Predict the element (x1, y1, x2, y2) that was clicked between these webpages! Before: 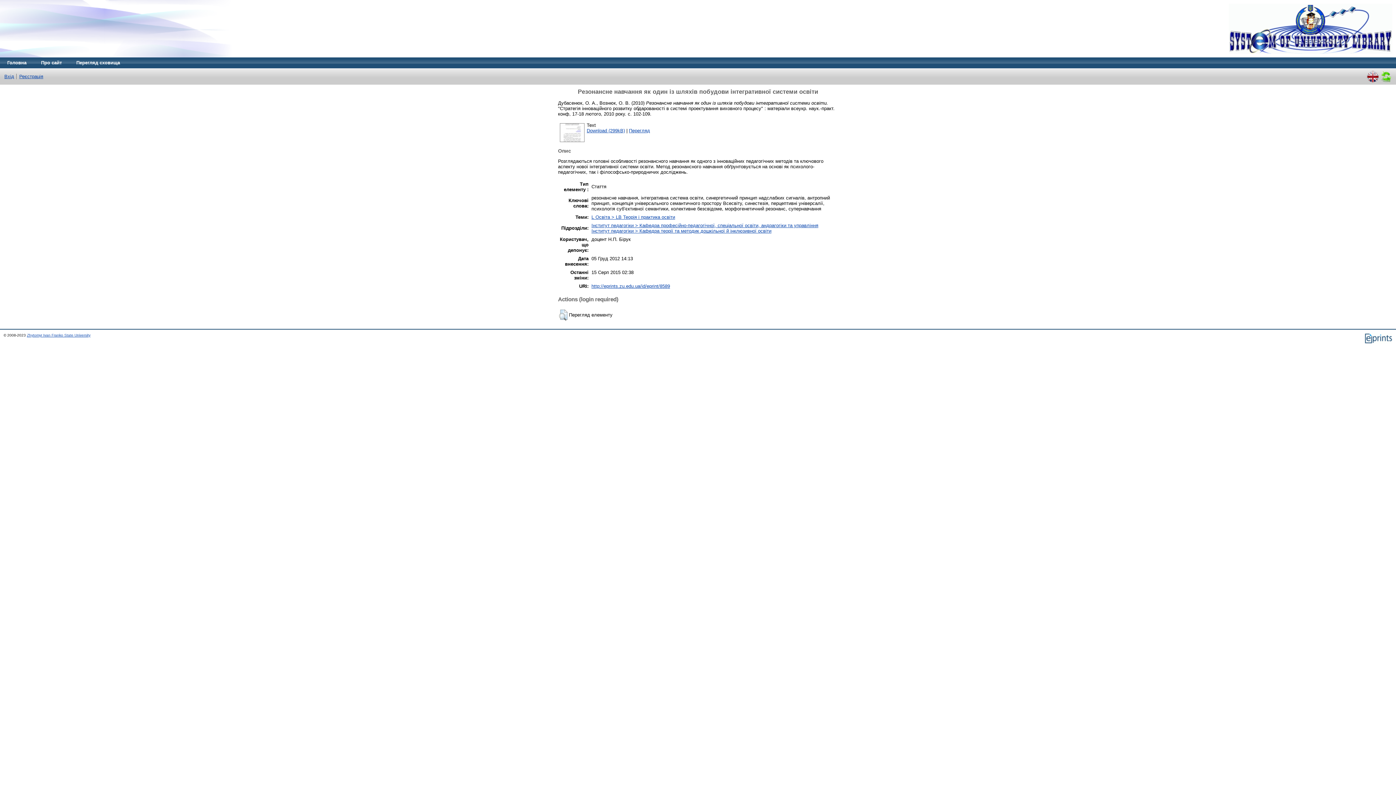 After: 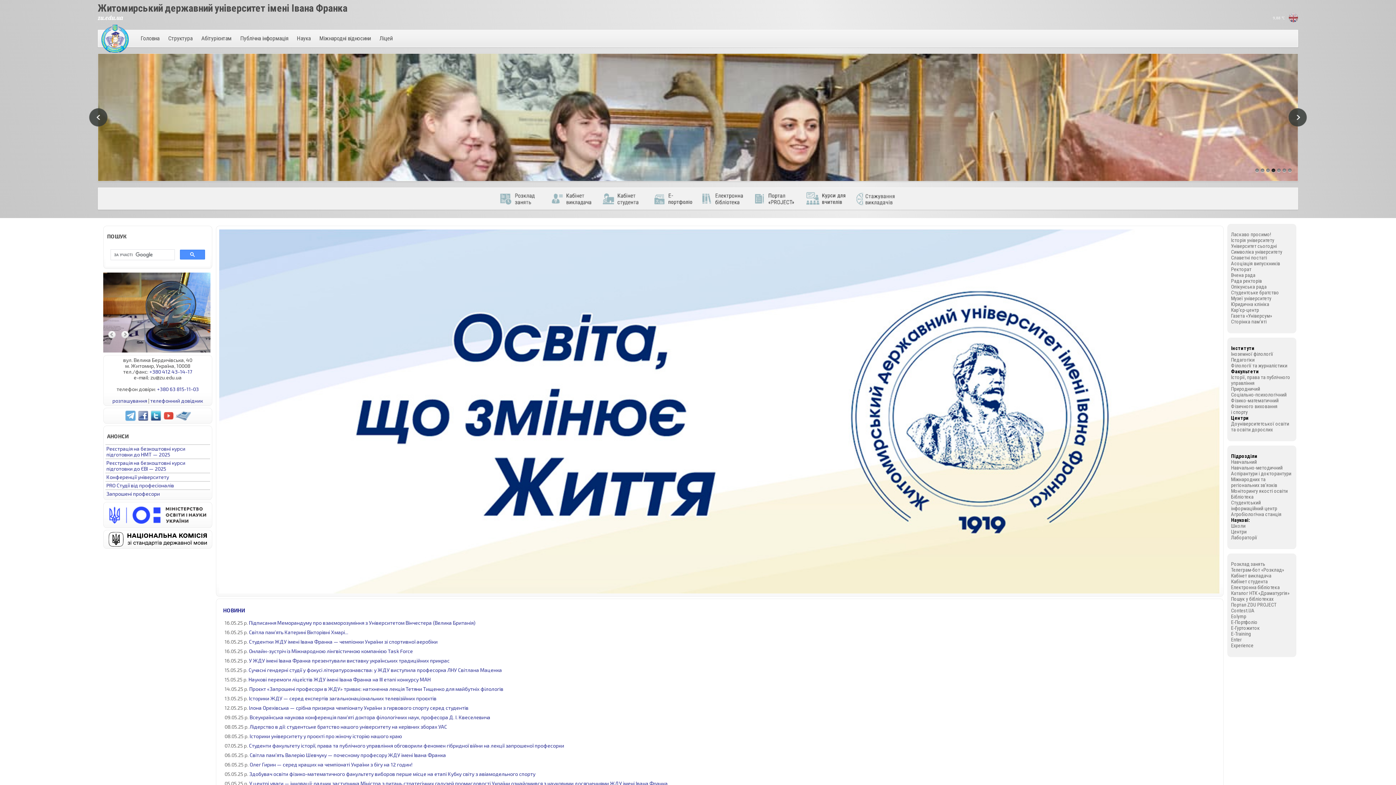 Action: bbox: (26, 333, 90, 337) label: Zhytomyr Ivan Franko State University